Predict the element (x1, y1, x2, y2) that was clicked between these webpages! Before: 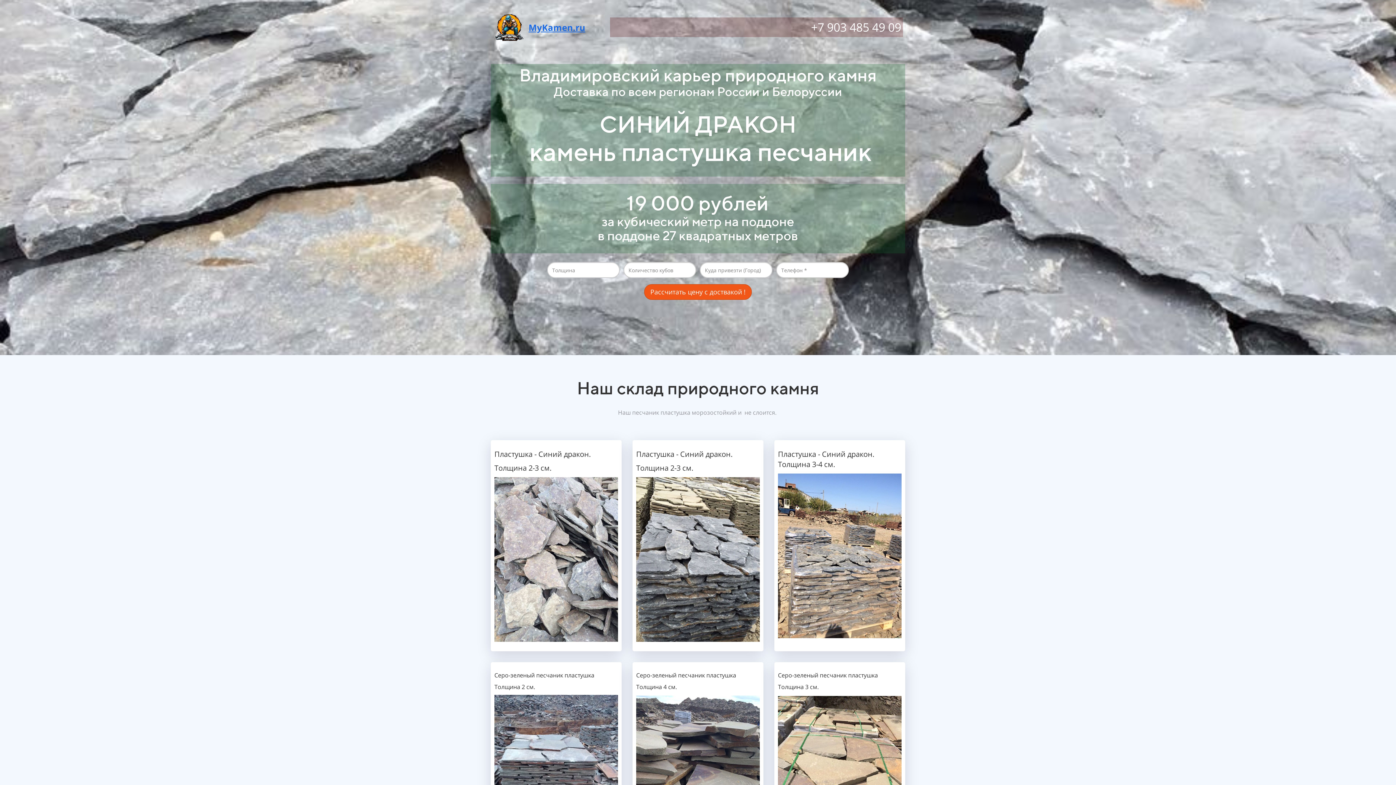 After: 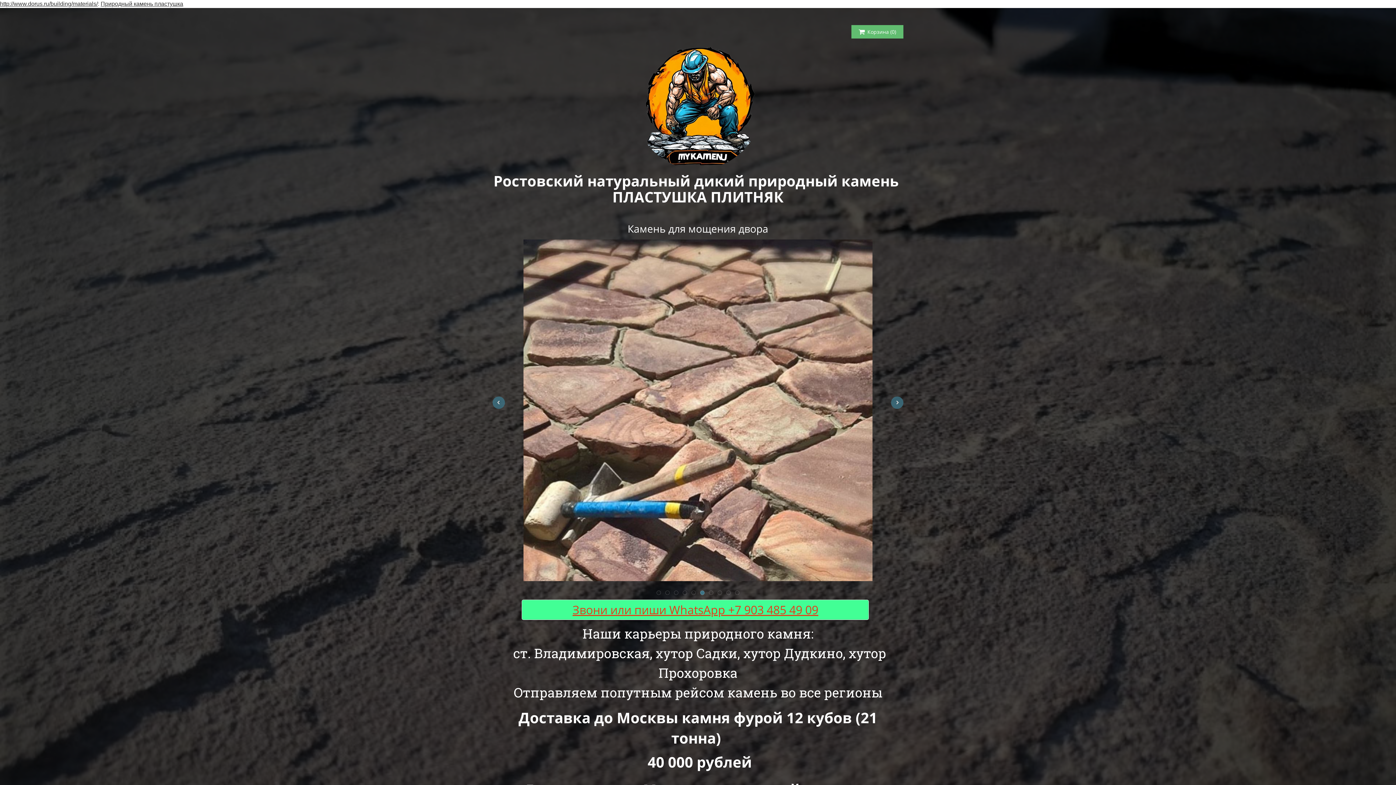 Action: label: MyKamen.ru bbox: (528, 24, 585, 32)